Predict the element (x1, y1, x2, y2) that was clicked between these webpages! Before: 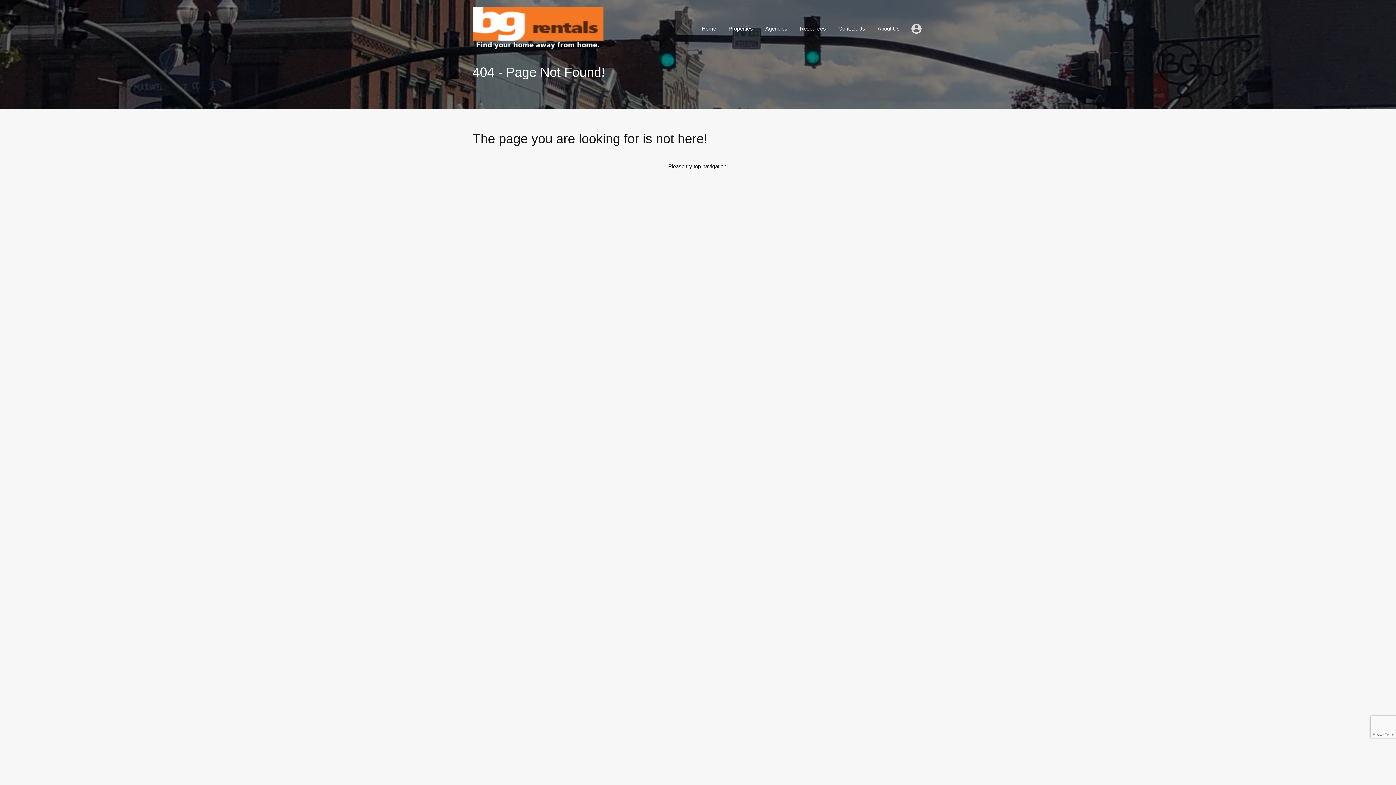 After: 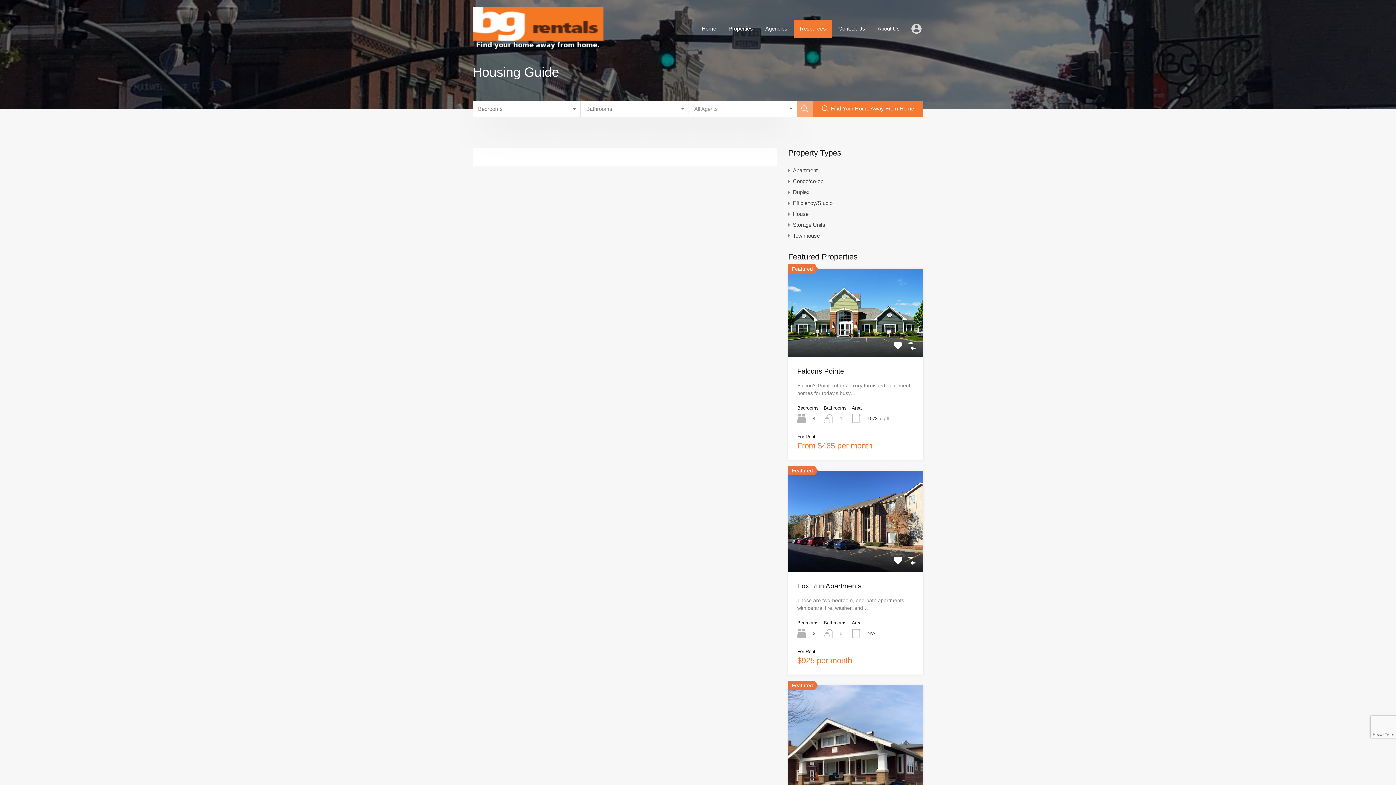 Action: label: Resources bbox: (793, 19, 832, 37)